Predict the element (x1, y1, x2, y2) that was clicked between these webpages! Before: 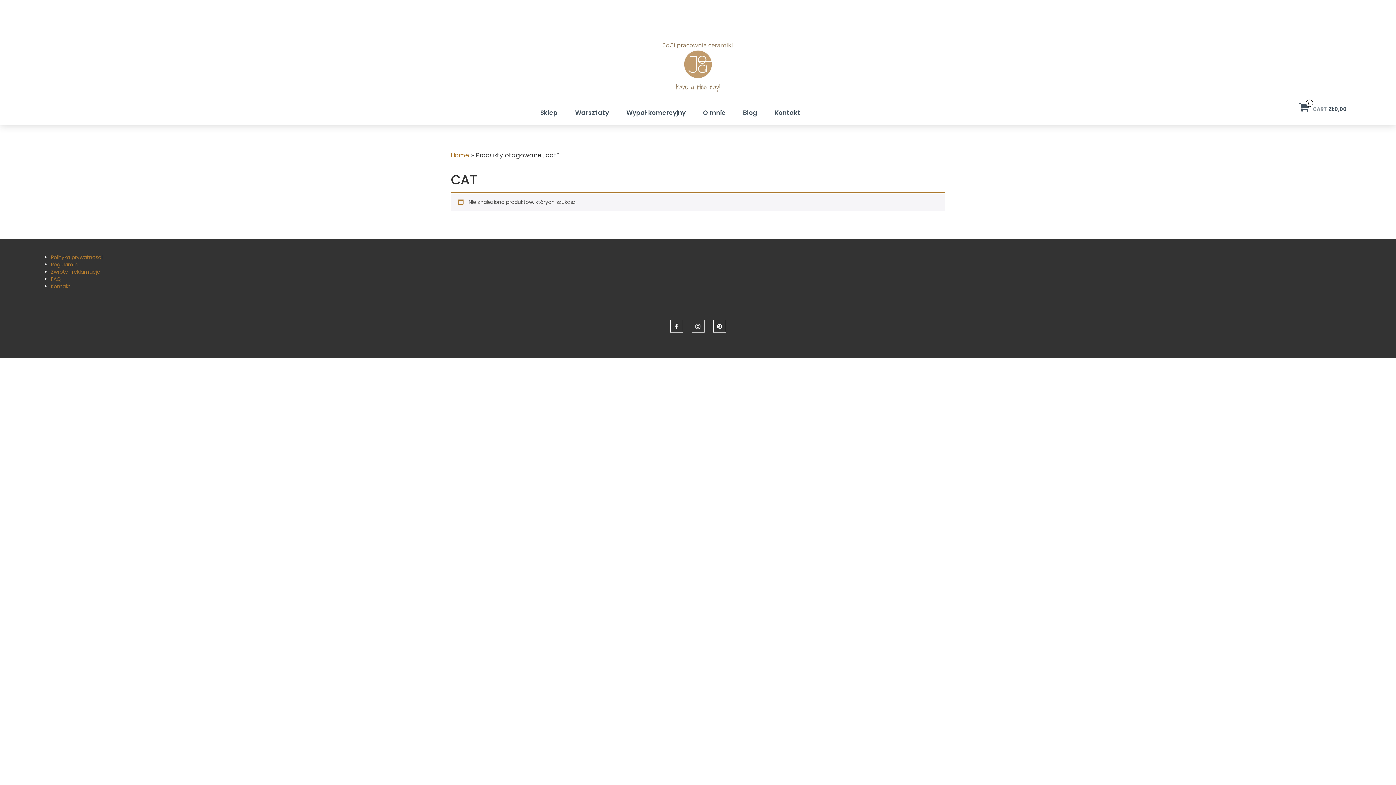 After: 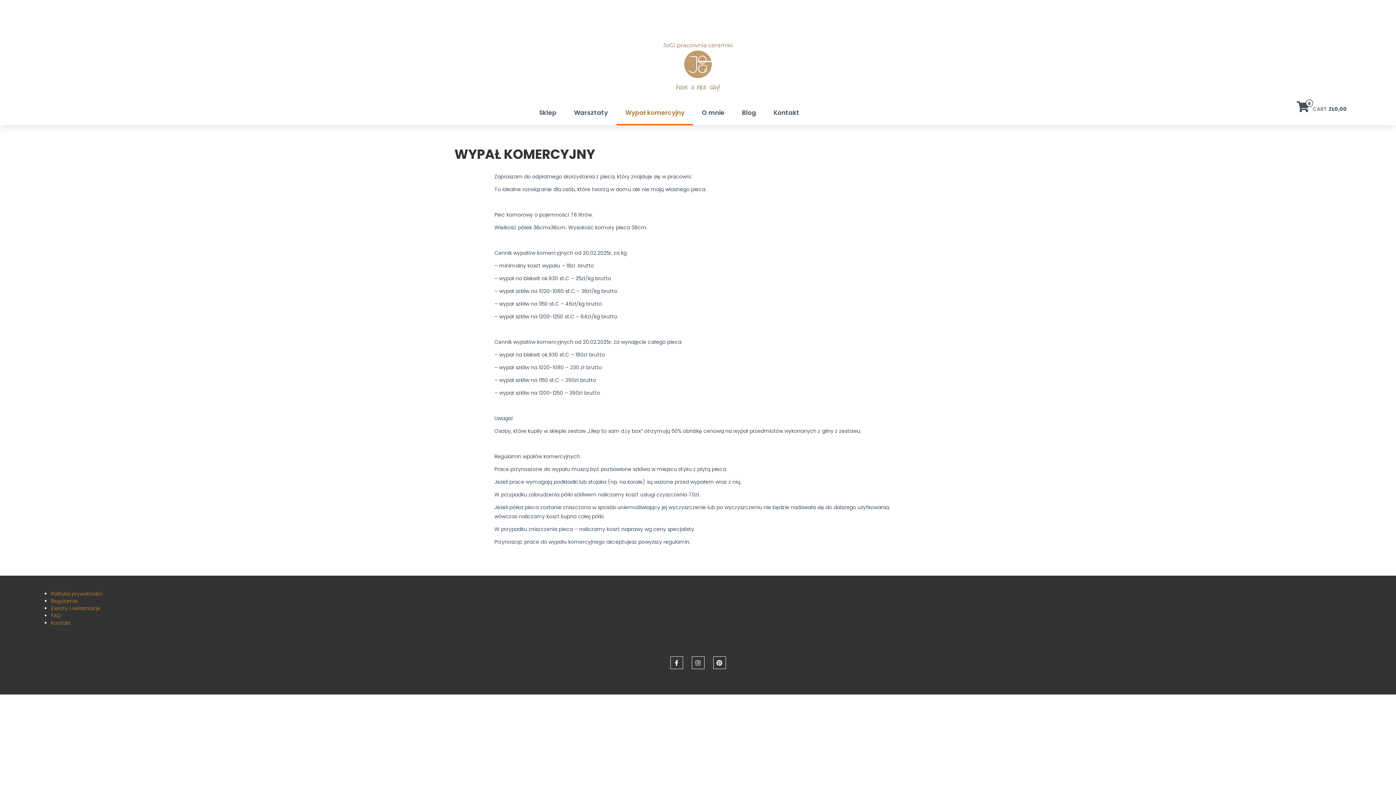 Action: bbox: (622, 108, 689, 122) label: Wypał komercyjny